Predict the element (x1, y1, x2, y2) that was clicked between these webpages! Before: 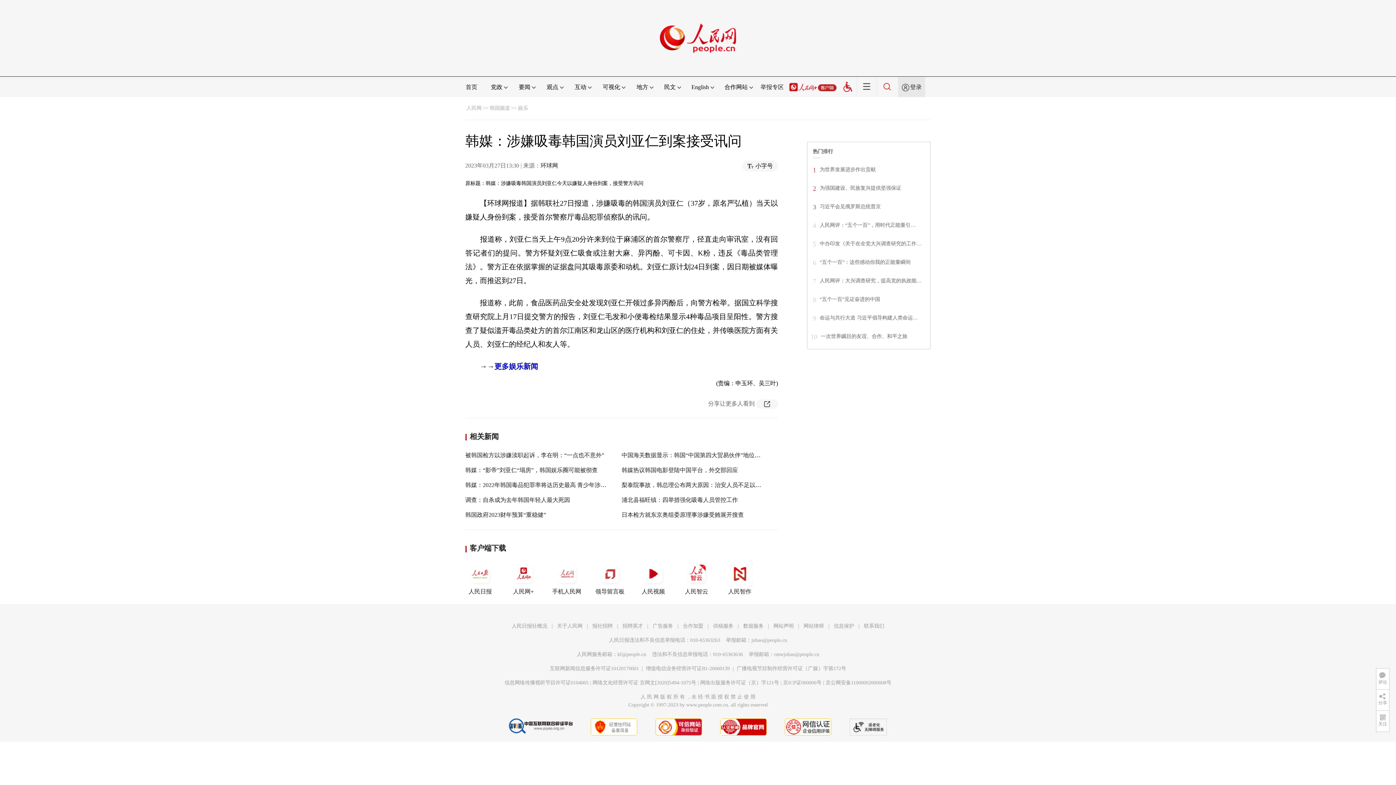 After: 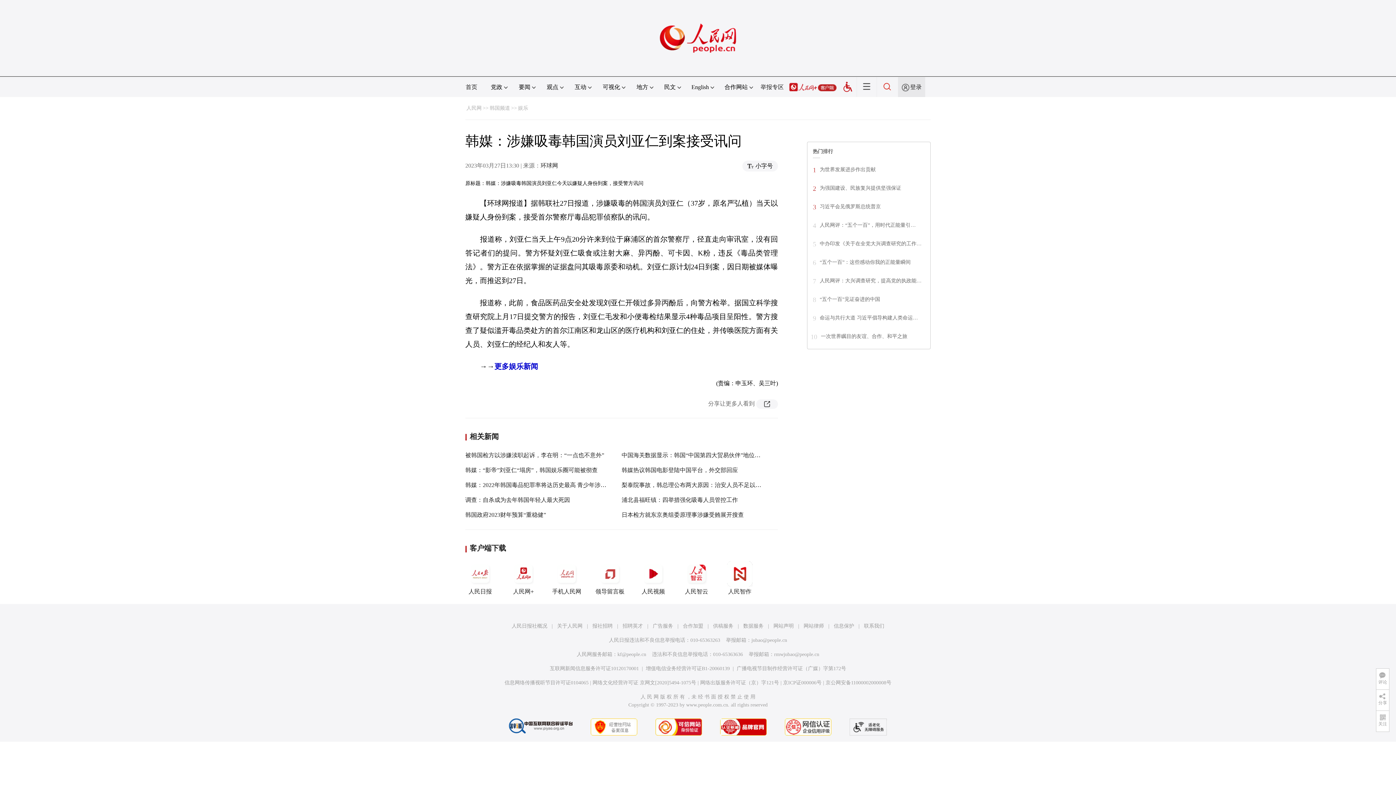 Action: bbox: (841, 719, 895, 725)